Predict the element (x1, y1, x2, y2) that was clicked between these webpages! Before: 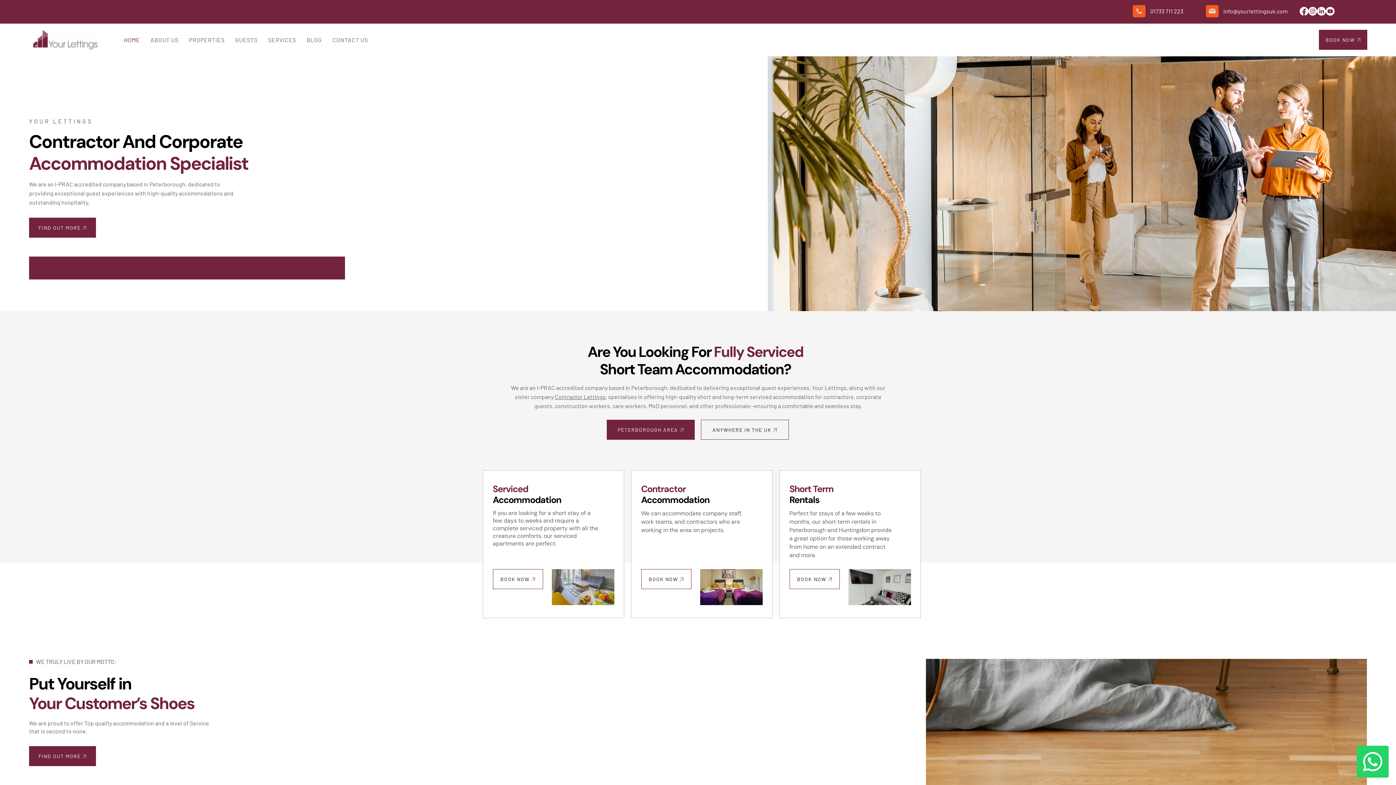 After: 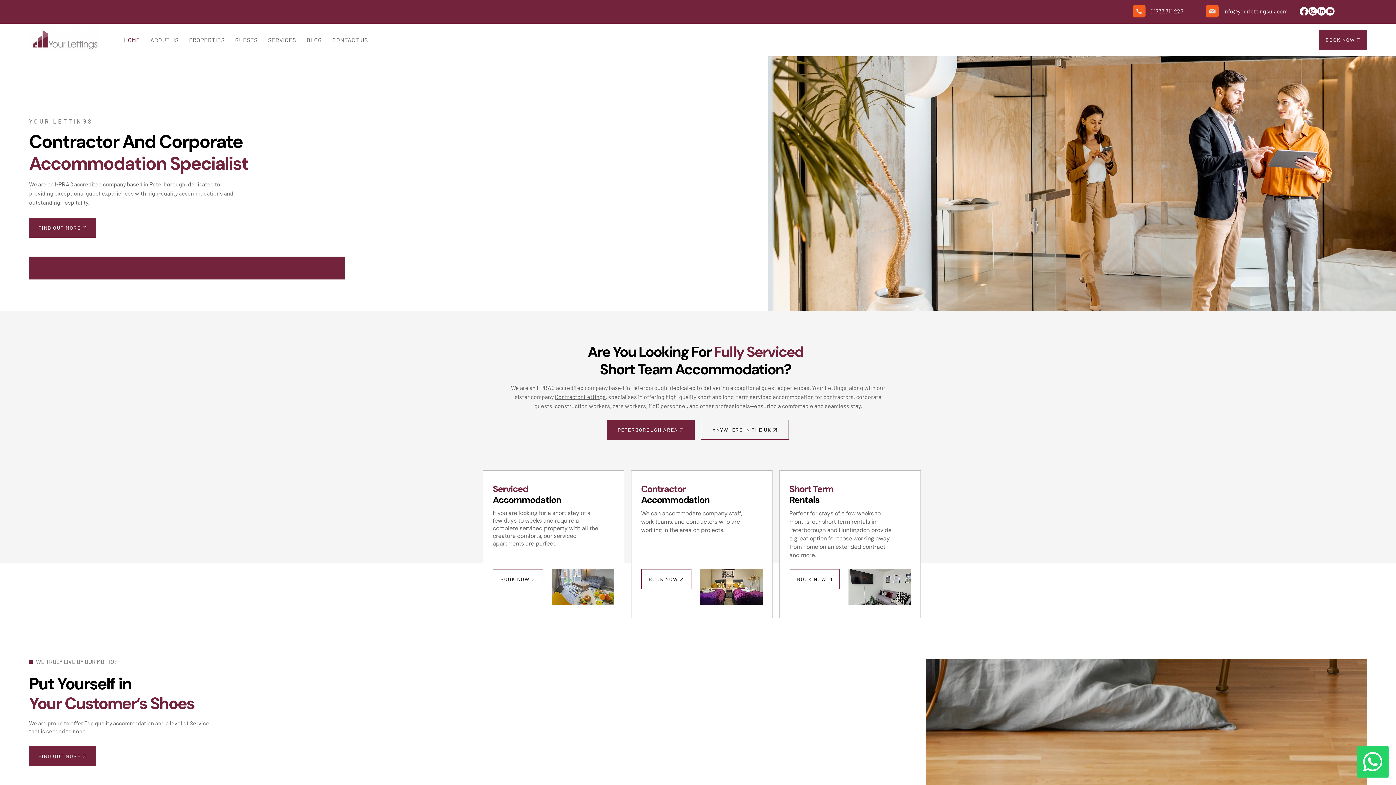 Action: bbox: (1357, 746, 1389, 778)